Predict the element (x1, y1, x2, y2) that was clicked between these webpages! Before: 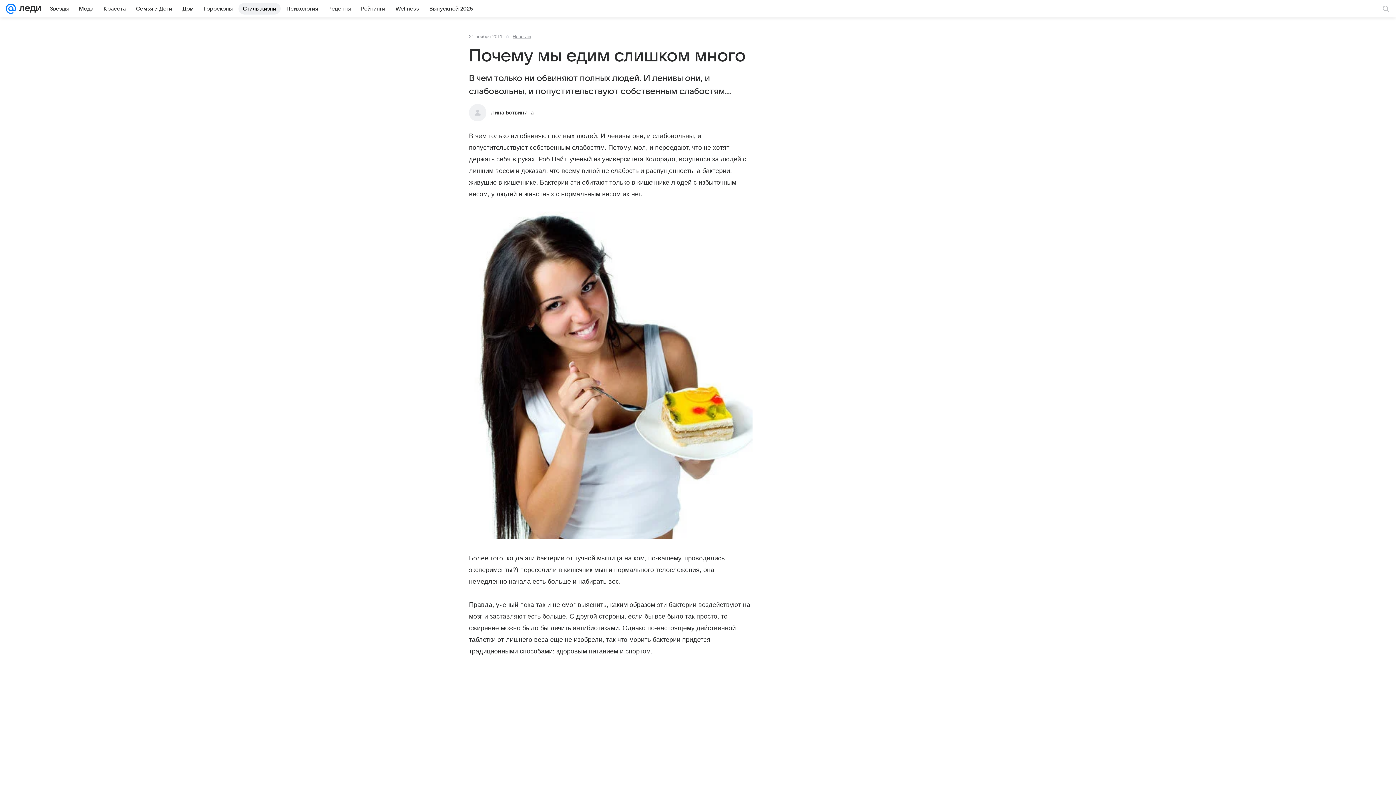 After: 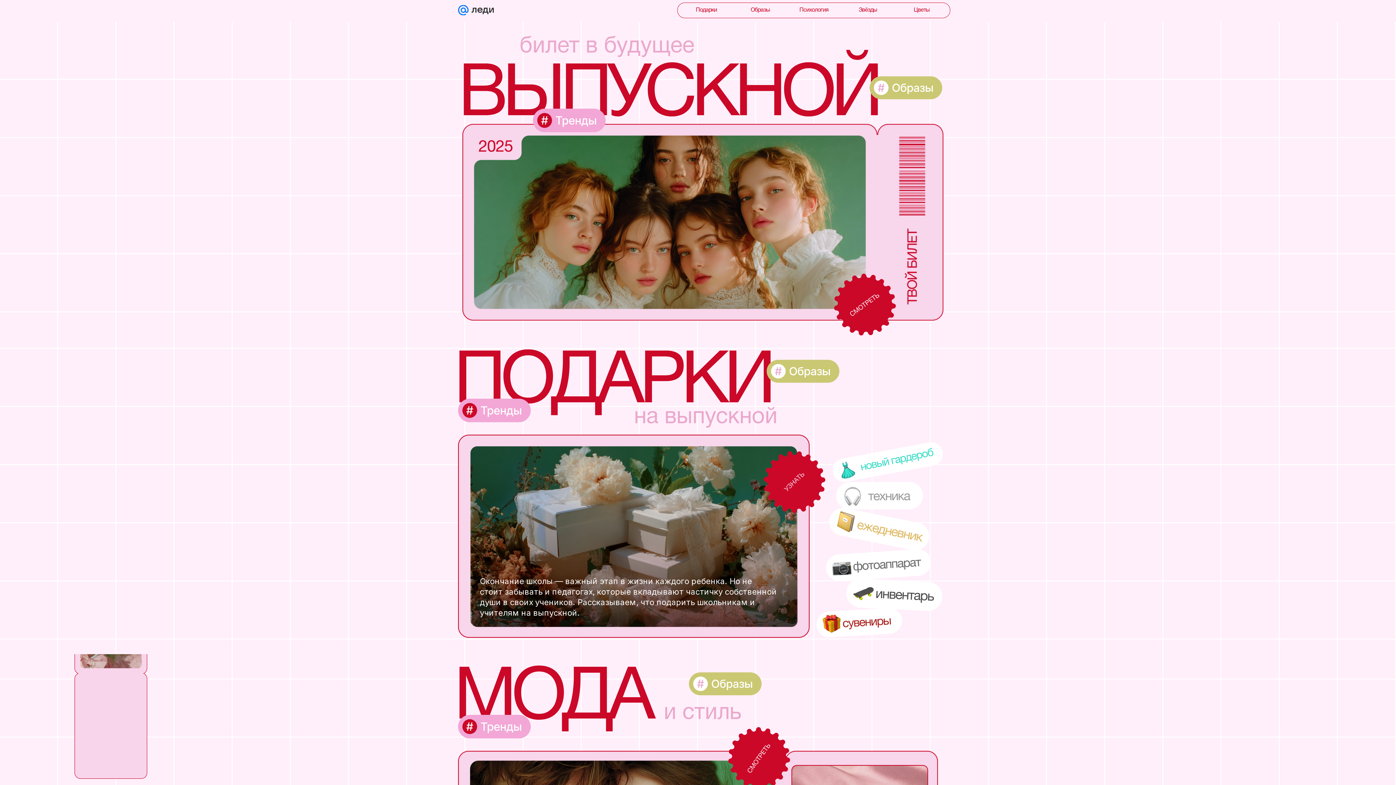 Action: bbox: (425, 2, 477, 14) label: Выпускной 2025